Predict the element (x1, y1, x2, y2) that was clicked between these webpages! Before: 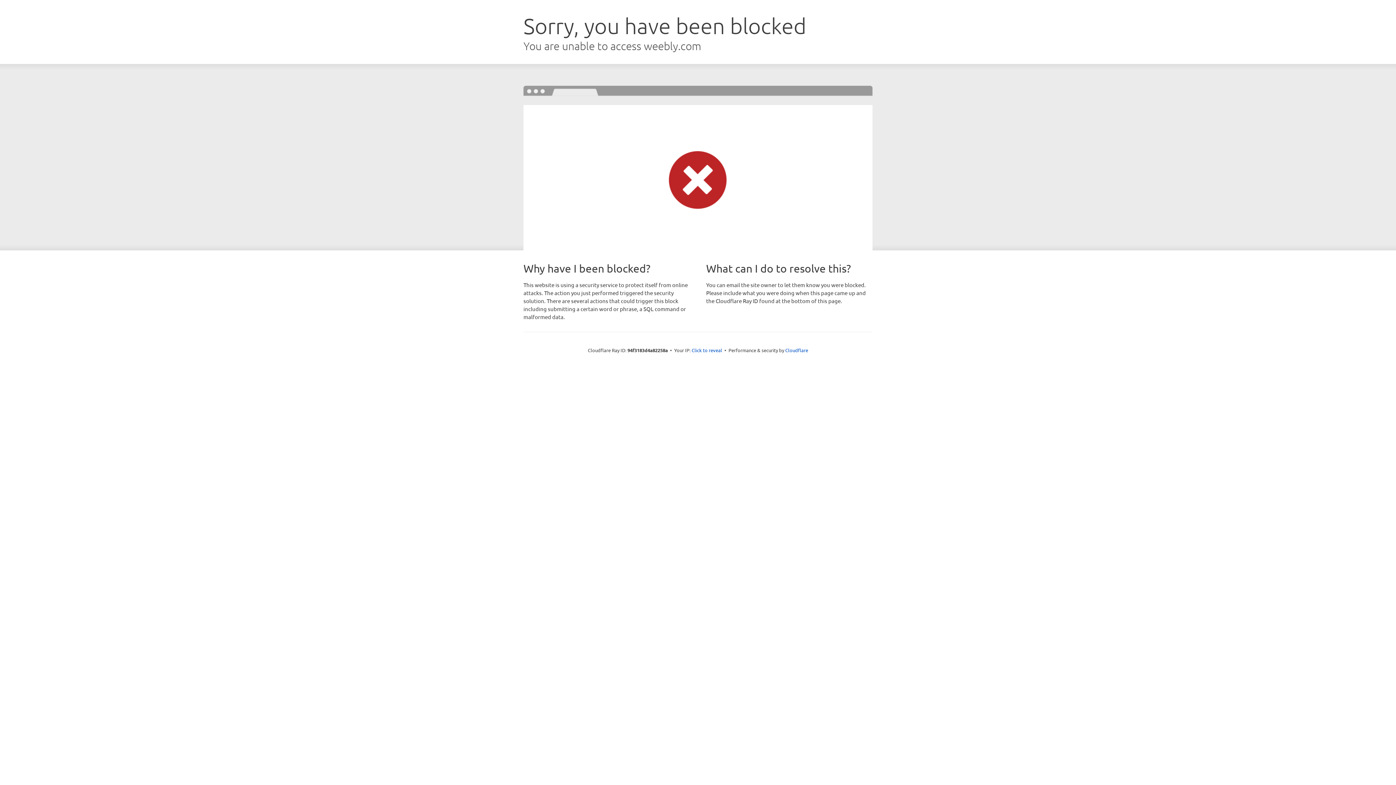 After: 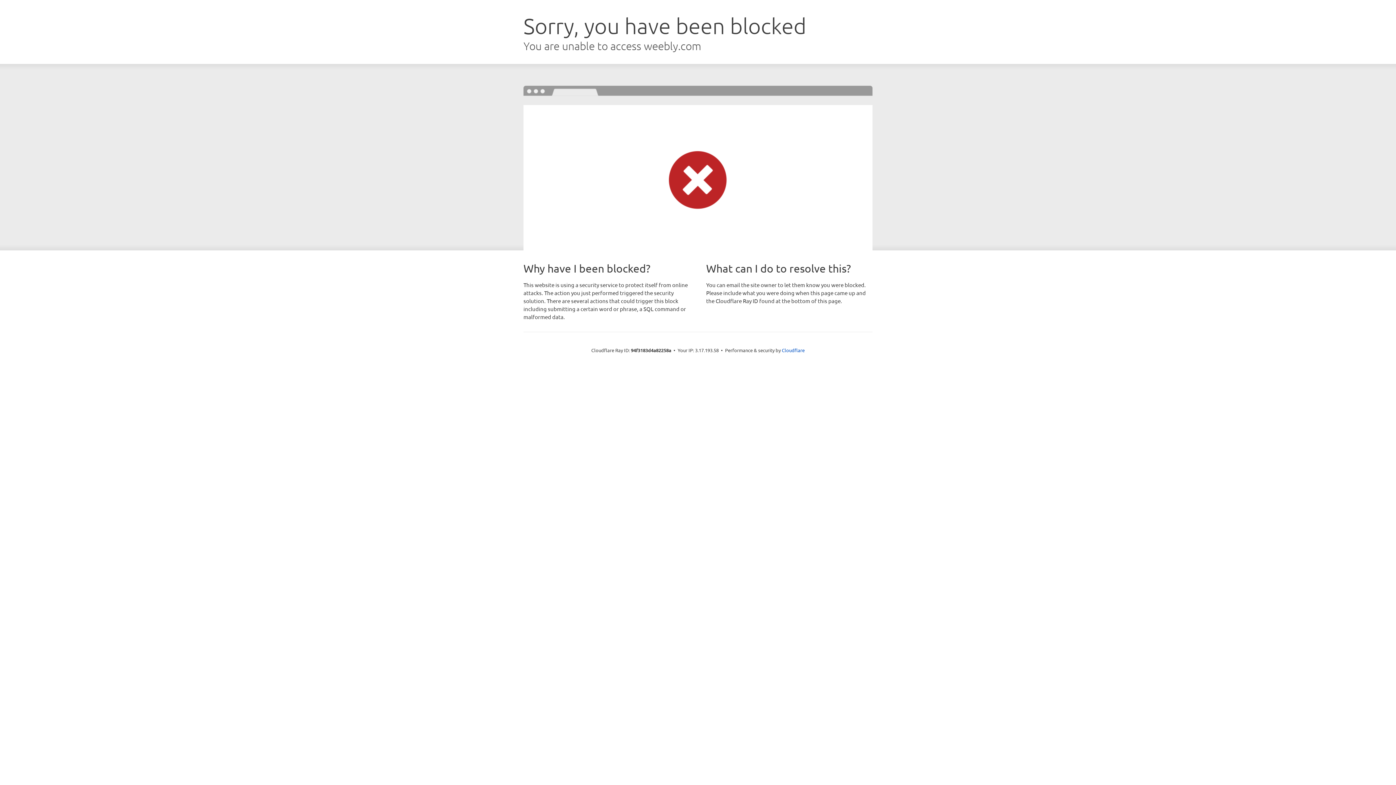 Action: bbox: (691, 346, 722, 353) label: Click to reveal